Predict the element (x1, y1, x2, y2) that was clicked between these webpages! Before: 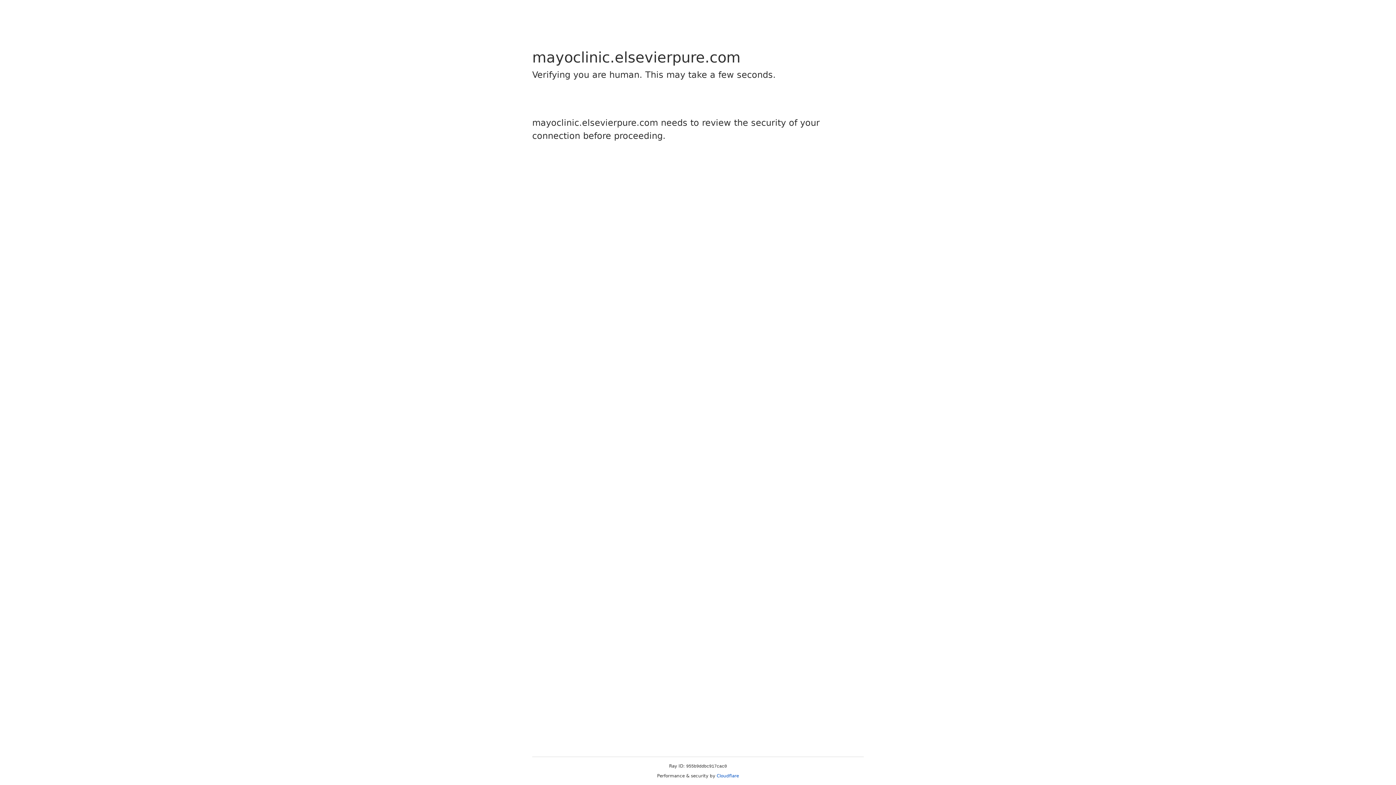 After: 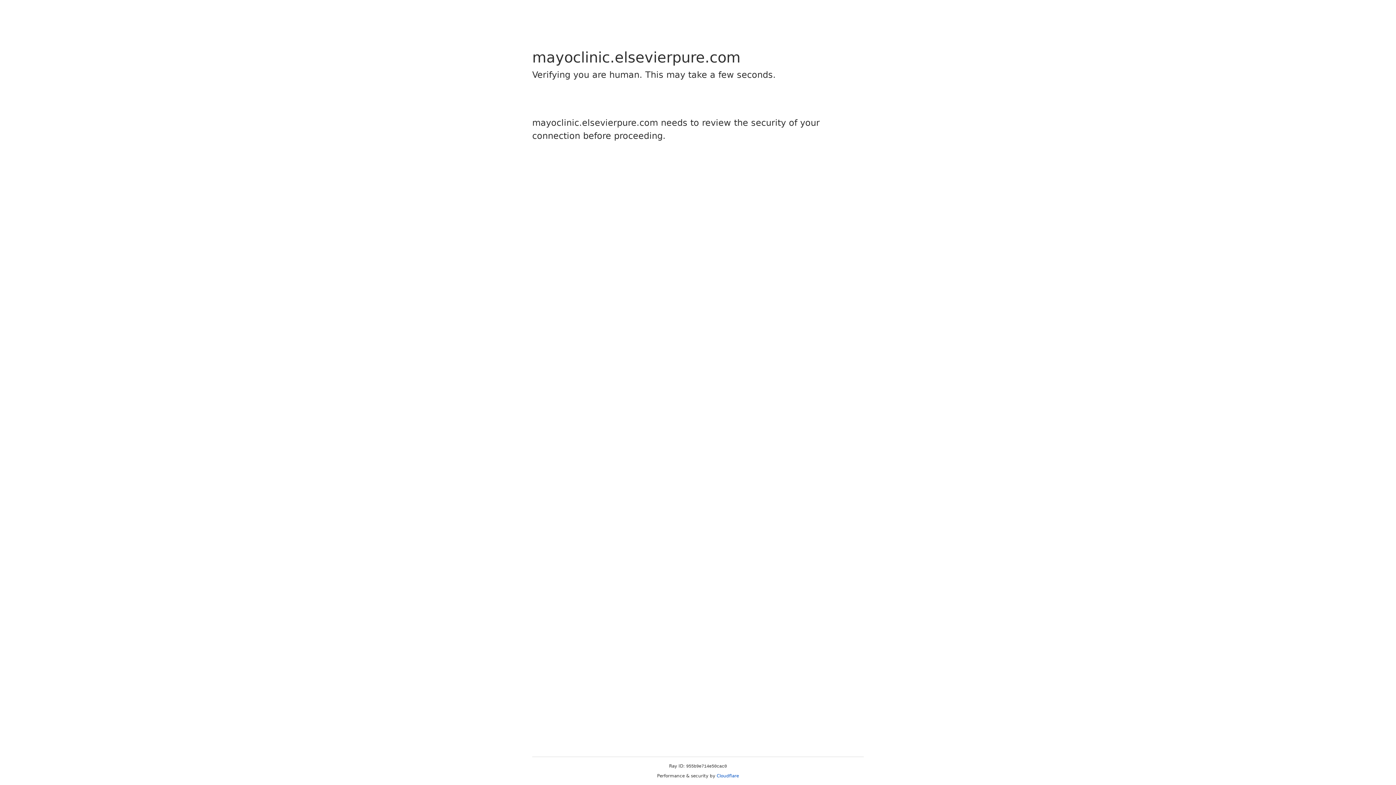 Action: label: Cloudflare bbox: (716, 773, 739, 778)